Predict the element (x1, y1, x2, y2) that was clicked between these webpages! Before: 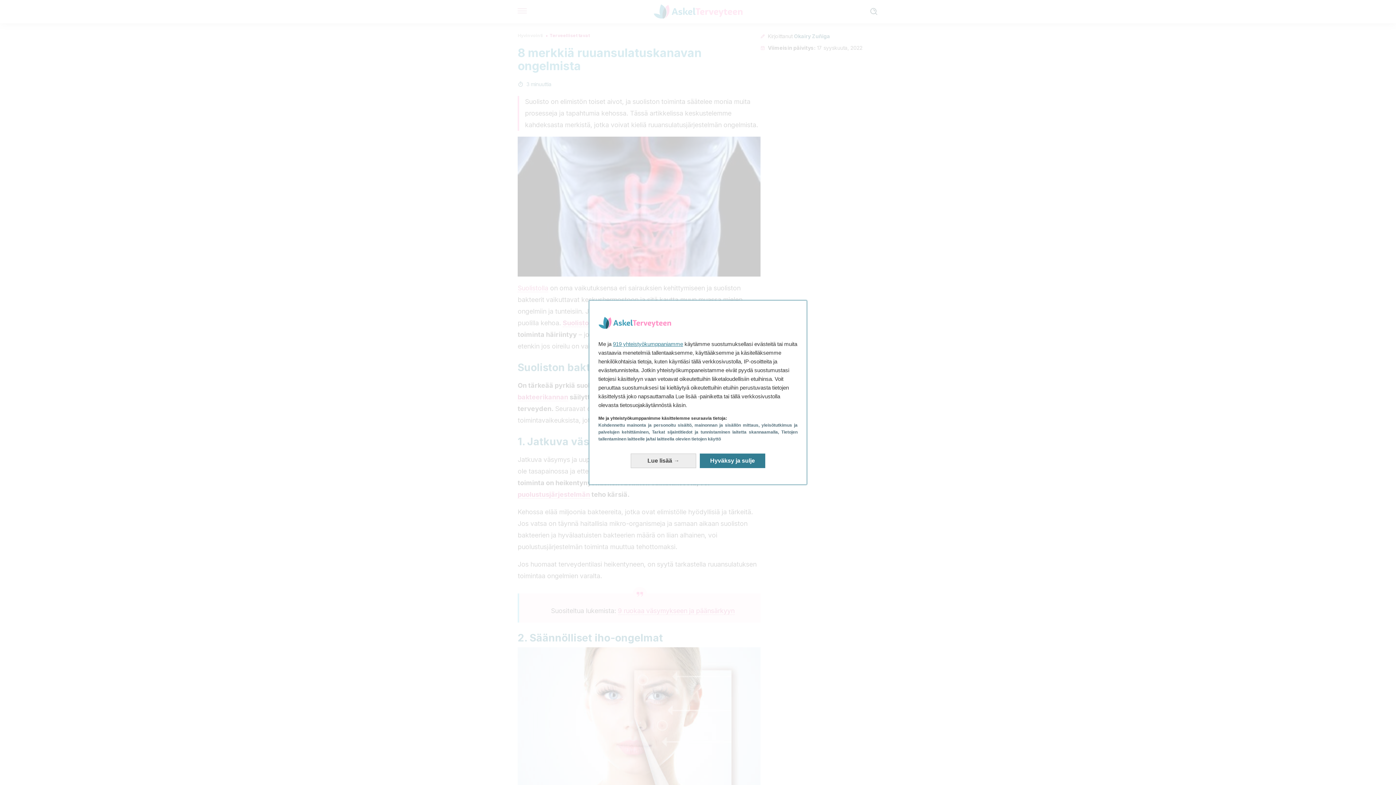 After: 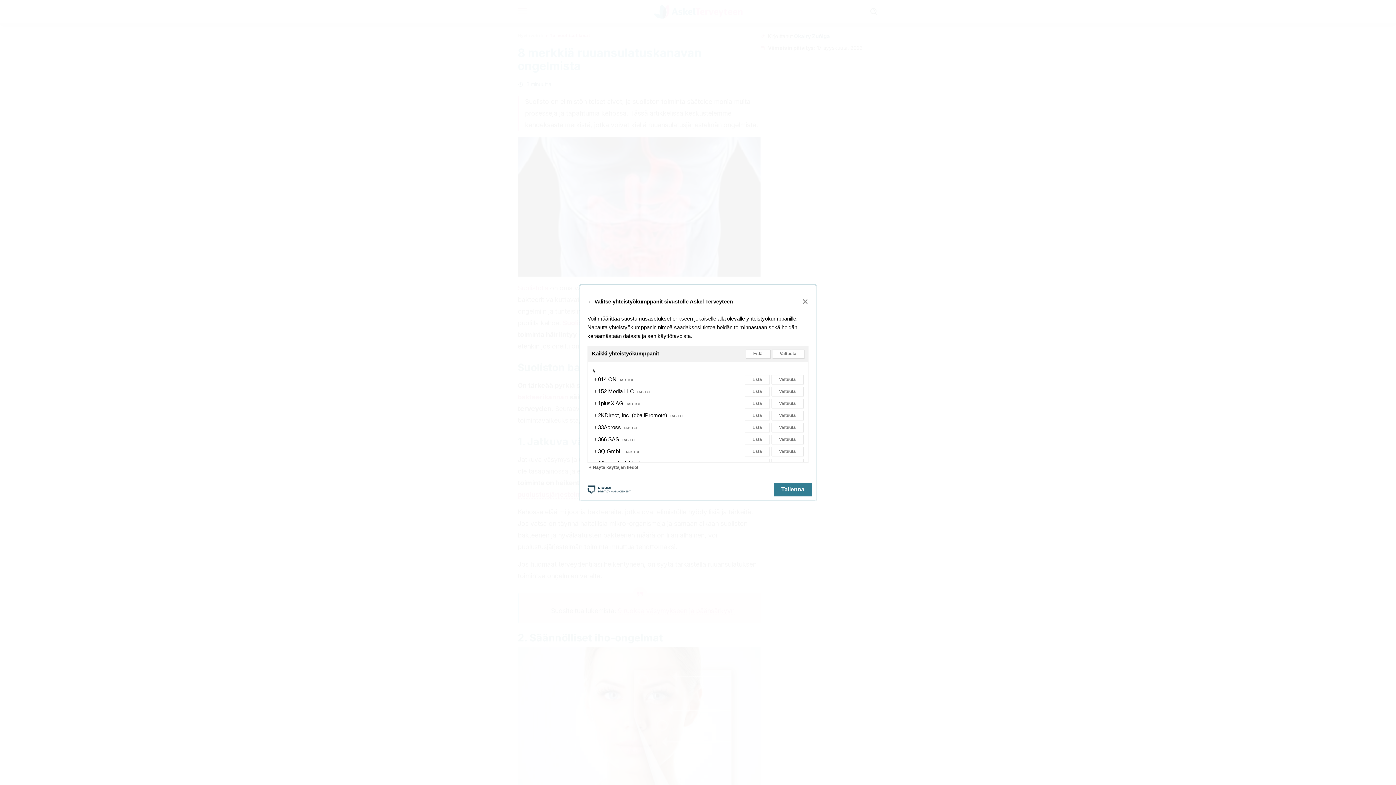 Action: bbox: (613, 341, 683, 347) label: 919 yhteistyökumppaniamme